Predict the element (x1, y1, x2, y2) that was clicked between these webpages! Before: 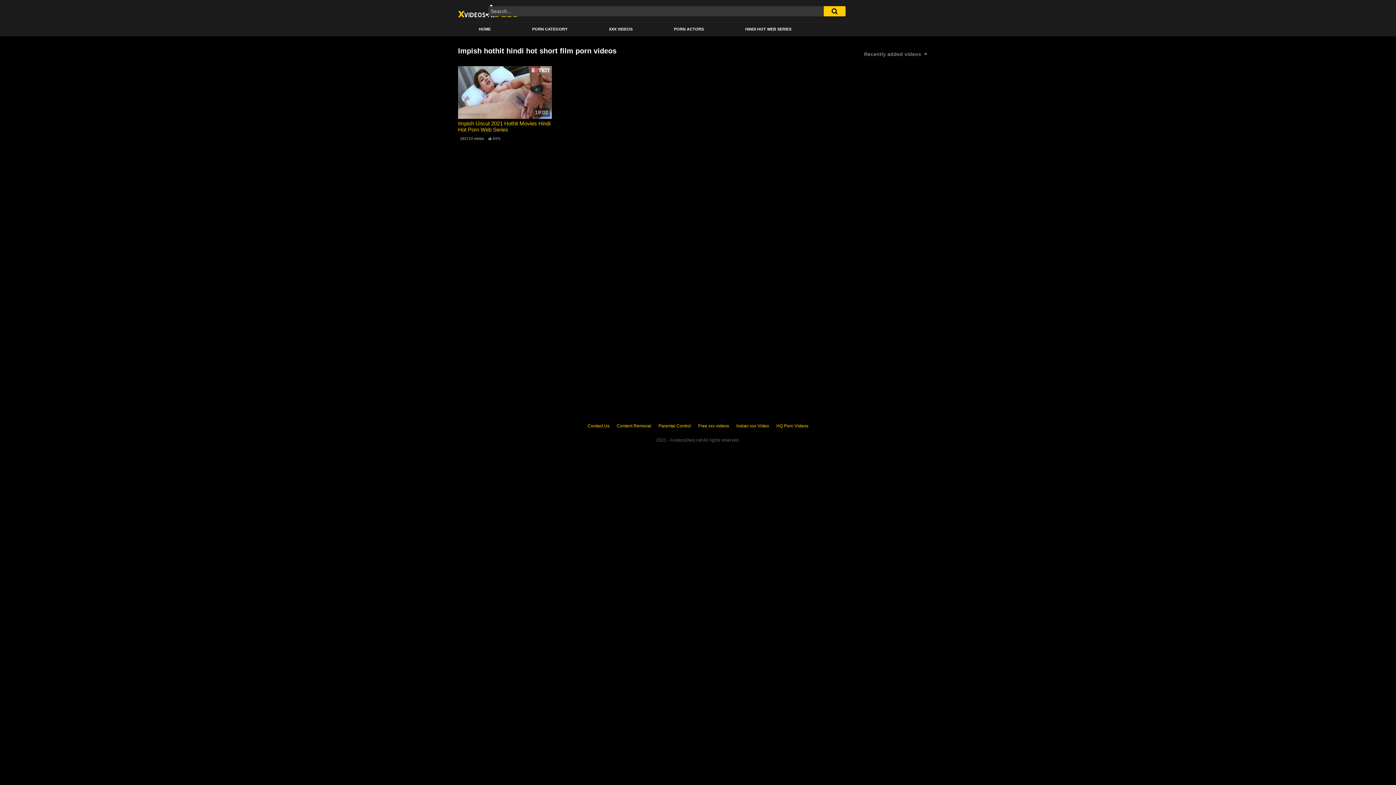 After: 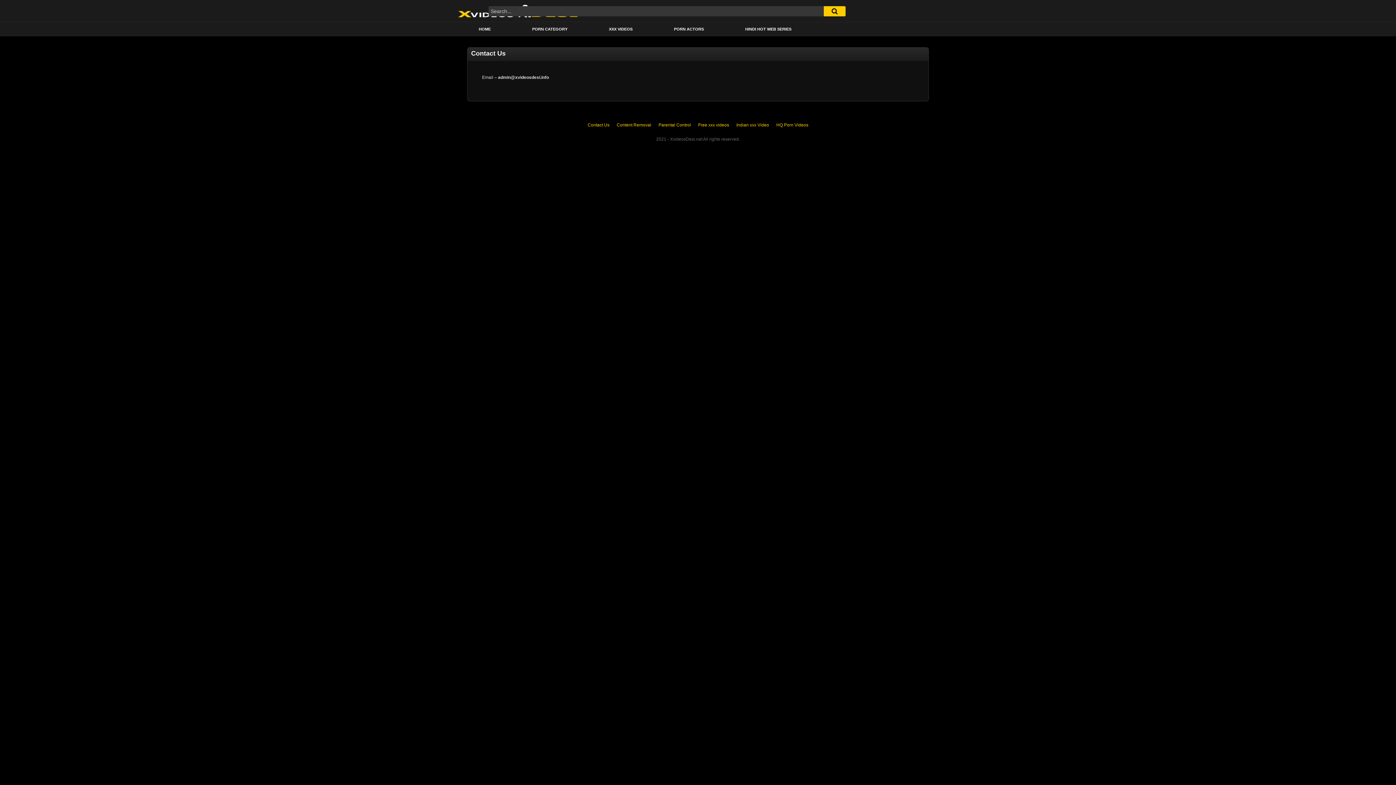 Action: bbox: (587, 423, 609, 428) label: Contact Us